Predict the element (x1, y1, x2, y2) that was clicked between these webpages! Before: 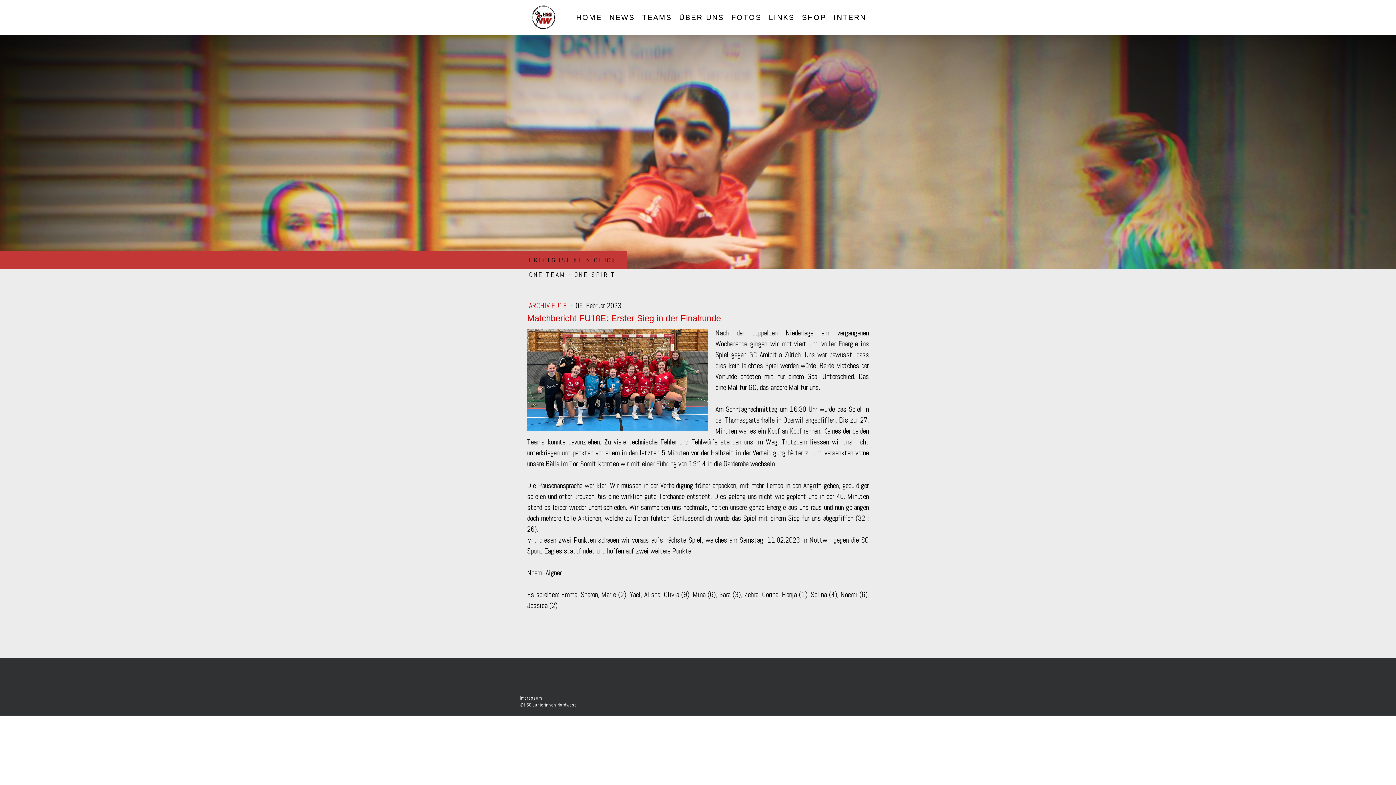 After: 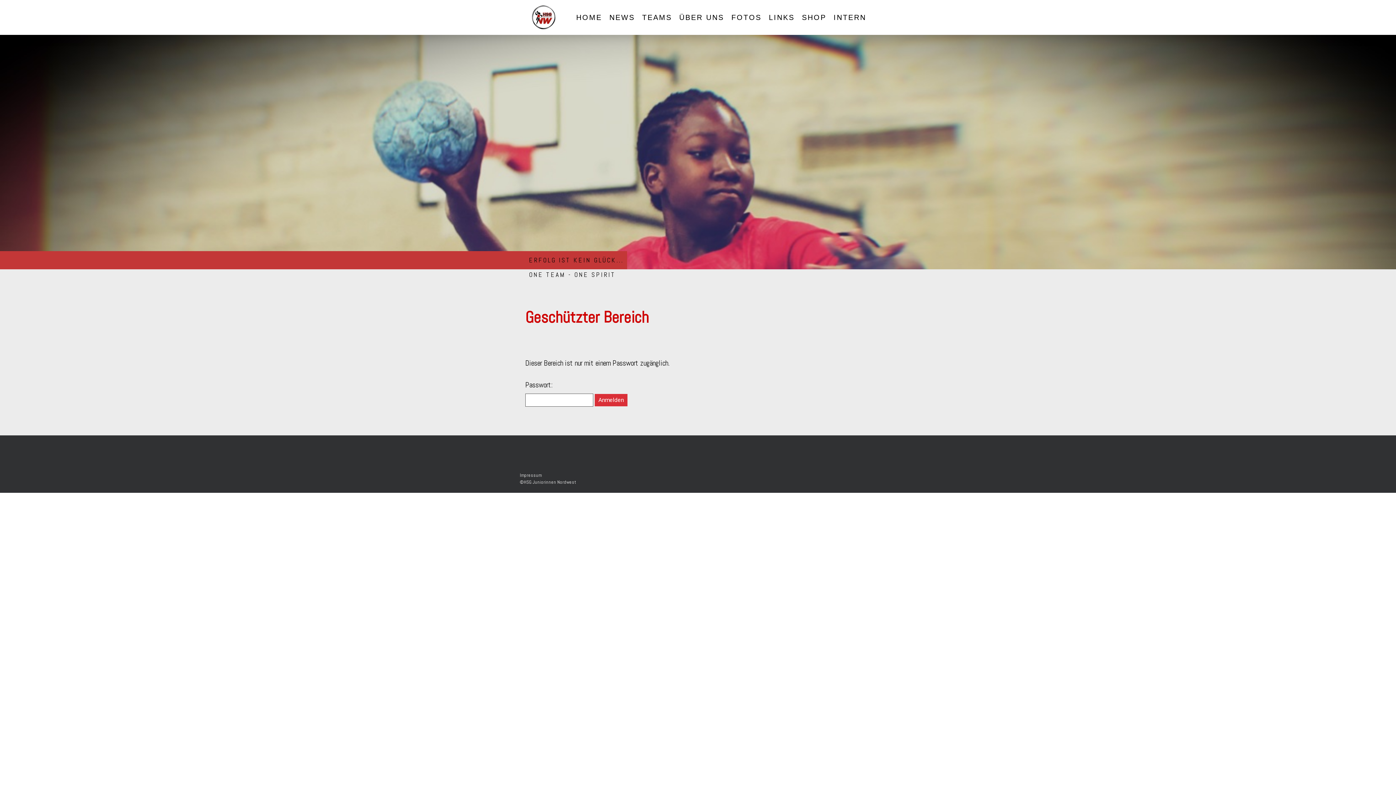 Action: label: SHOP bbox: (798, 8, 830, 26)